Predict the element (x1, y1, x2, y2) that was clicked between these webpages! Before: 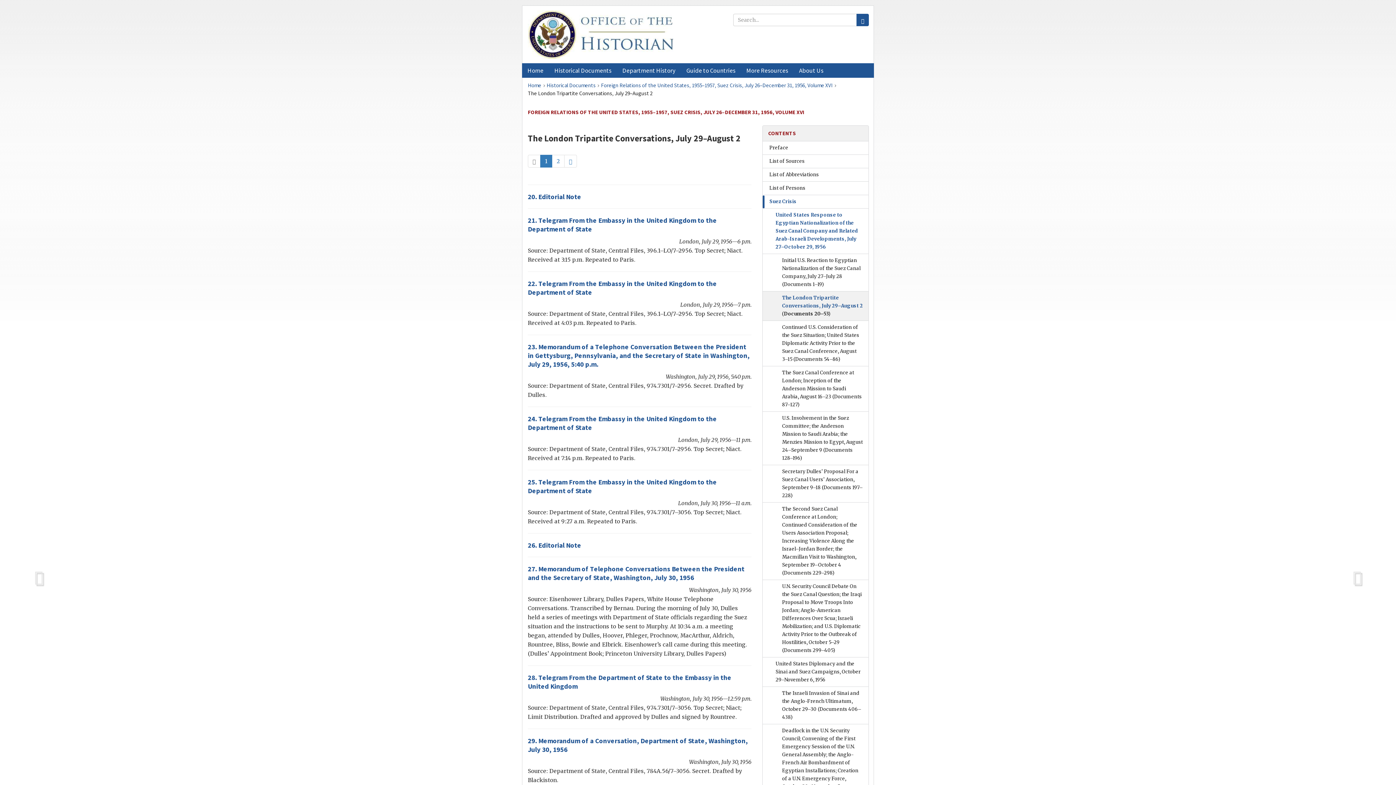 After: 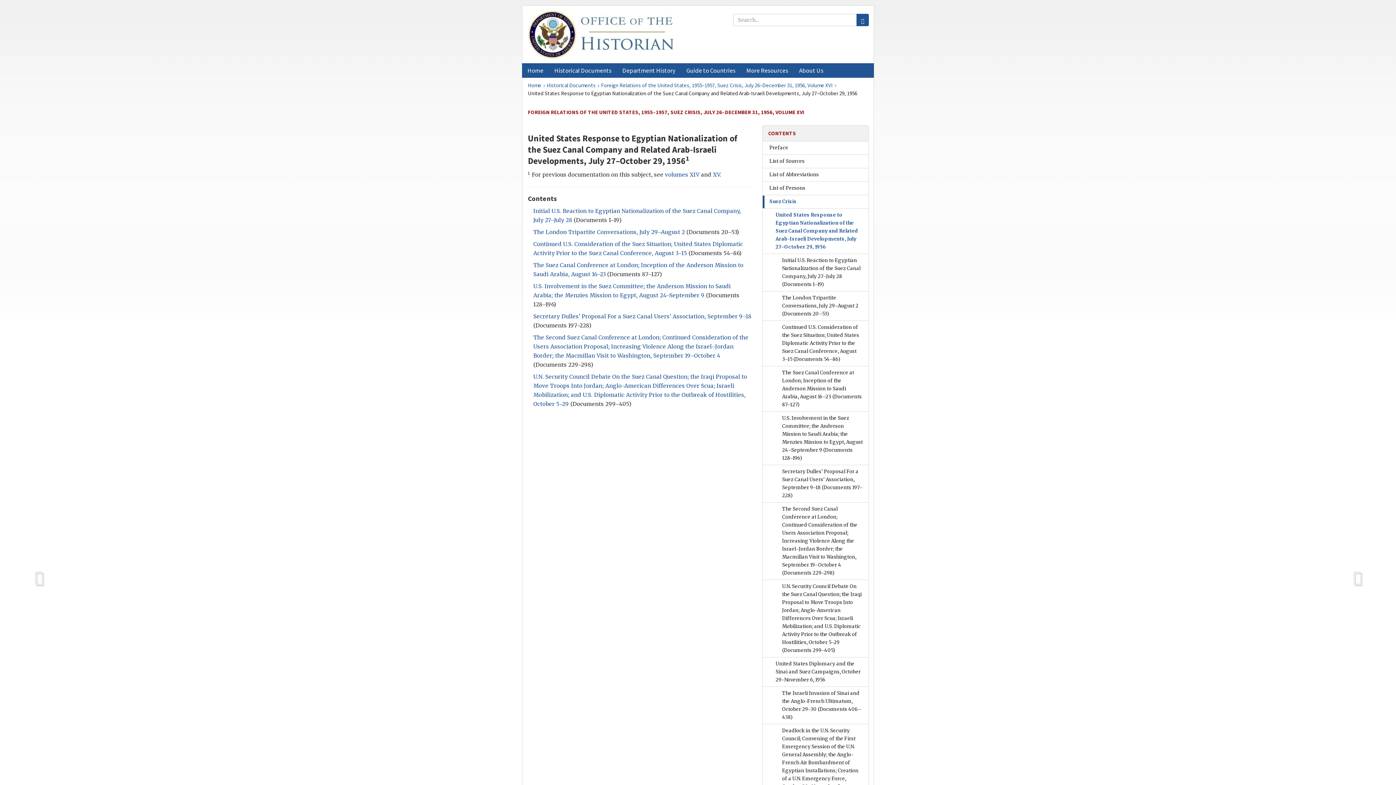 Action: bbox: (27, 564, 49, 589)